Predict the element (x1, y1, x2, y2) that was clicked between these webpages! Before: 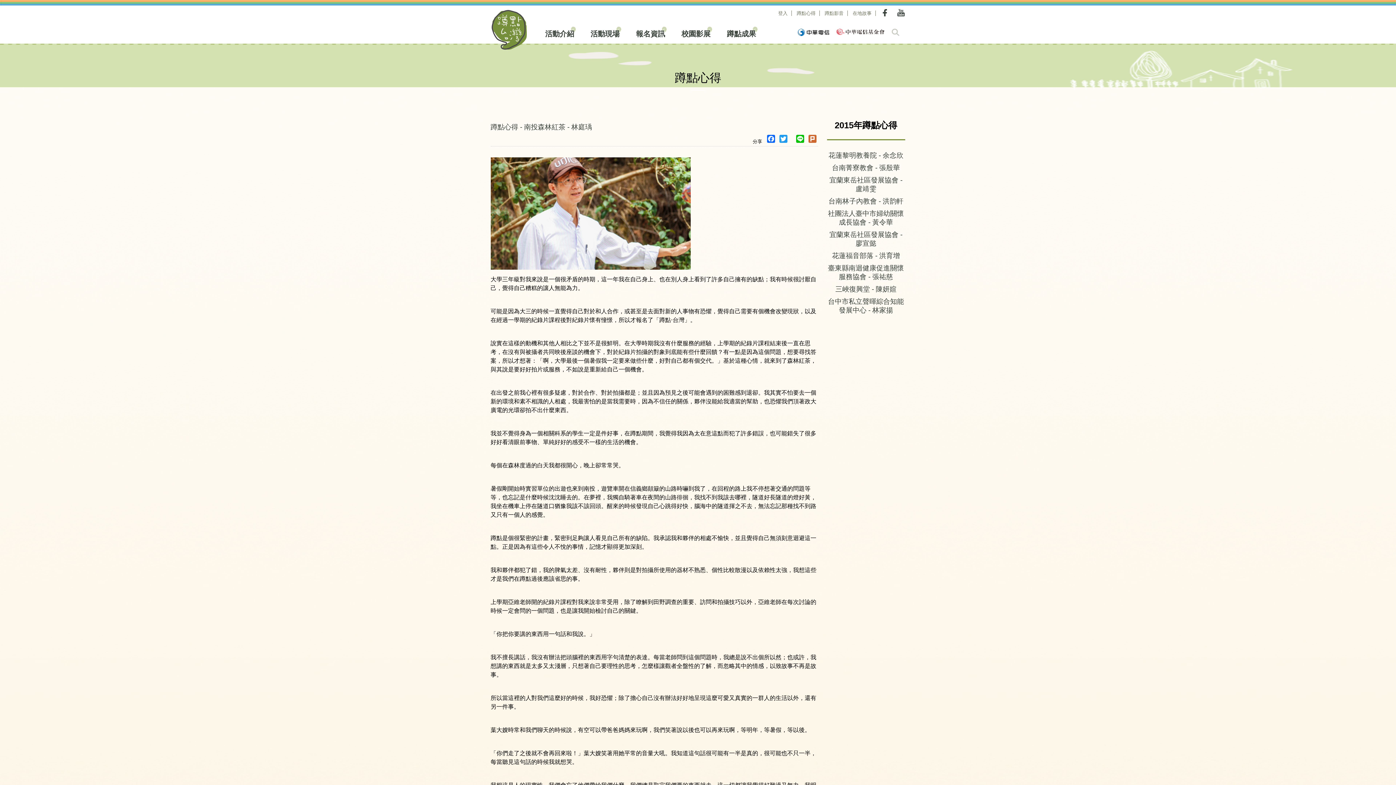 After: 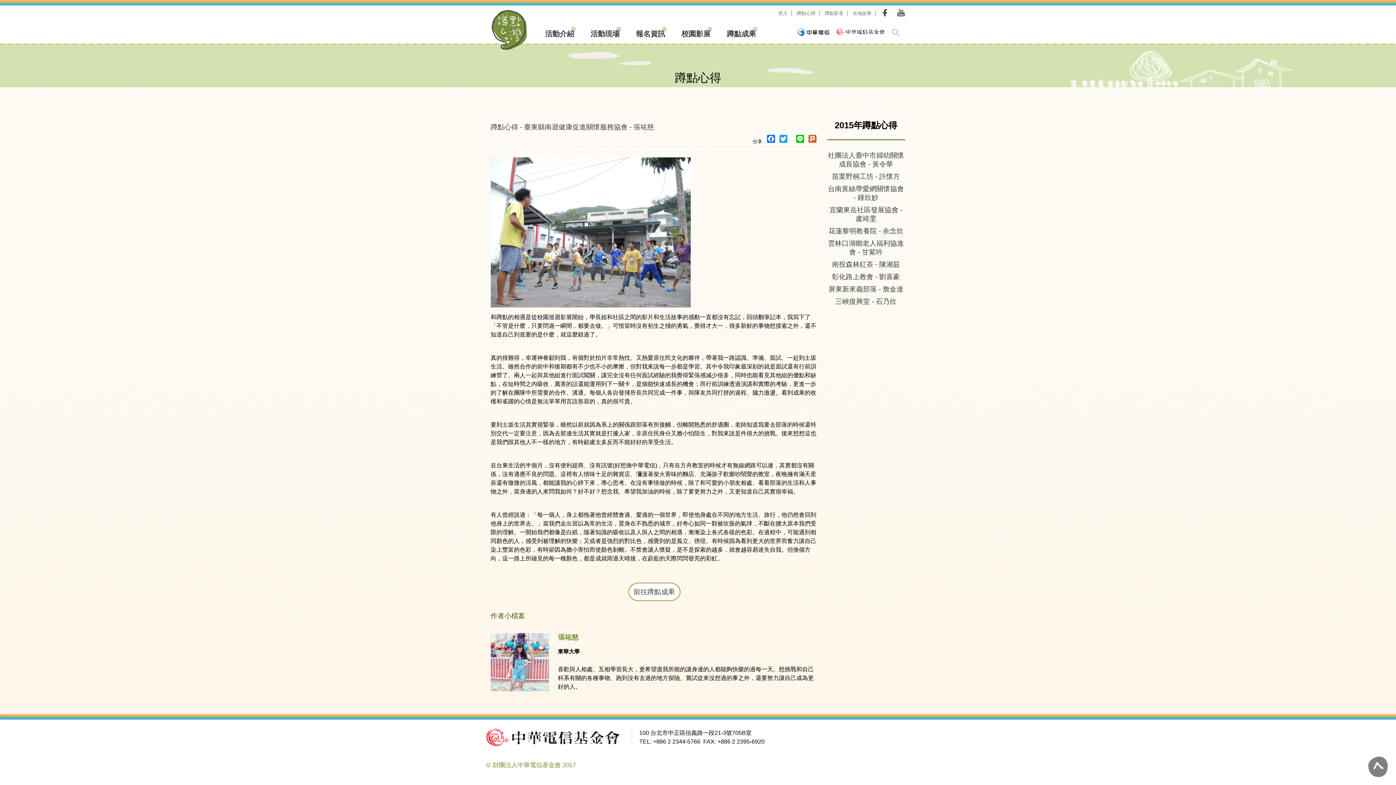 Action: label: 臺東縣南迴健康促進關懷服務協會 - 張祐慈 bbox: (827, 262, 905, 283)